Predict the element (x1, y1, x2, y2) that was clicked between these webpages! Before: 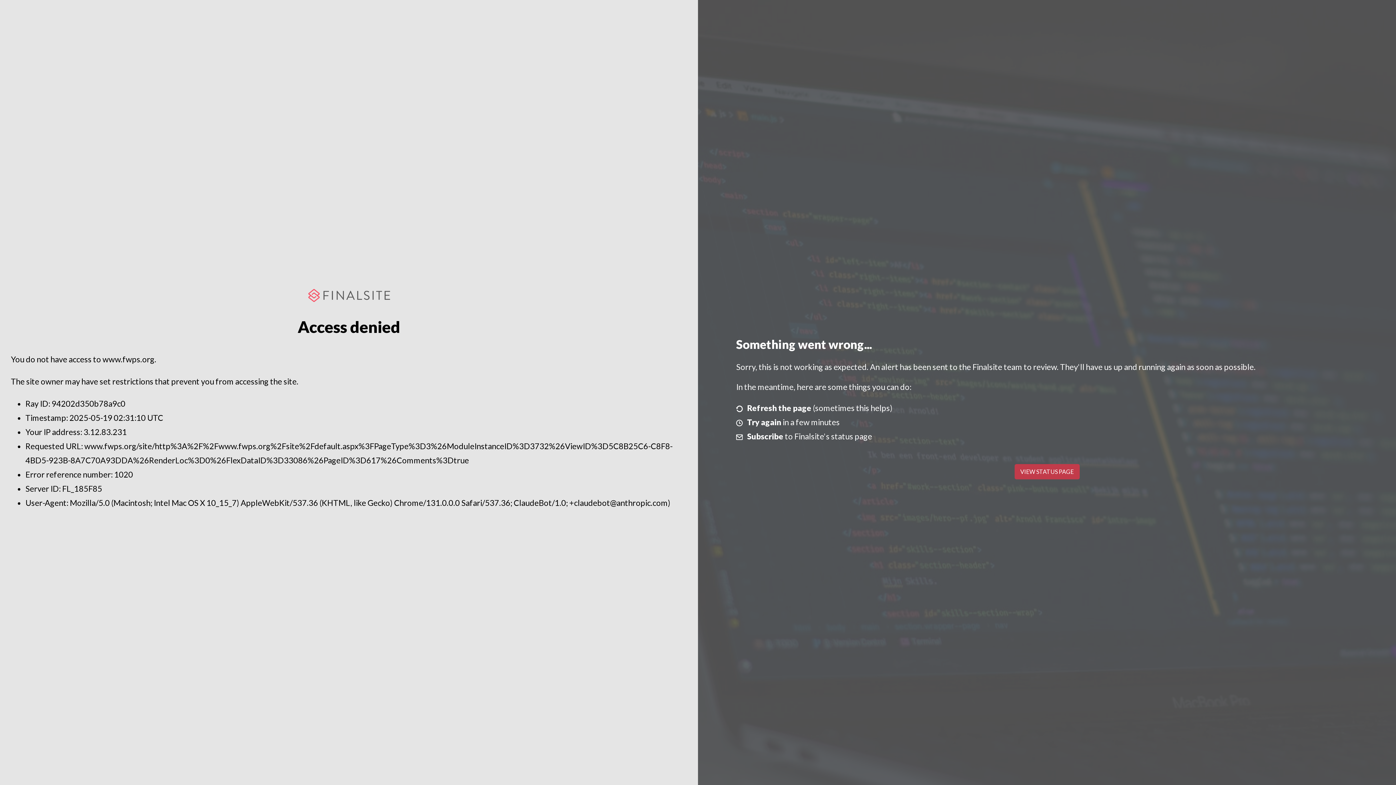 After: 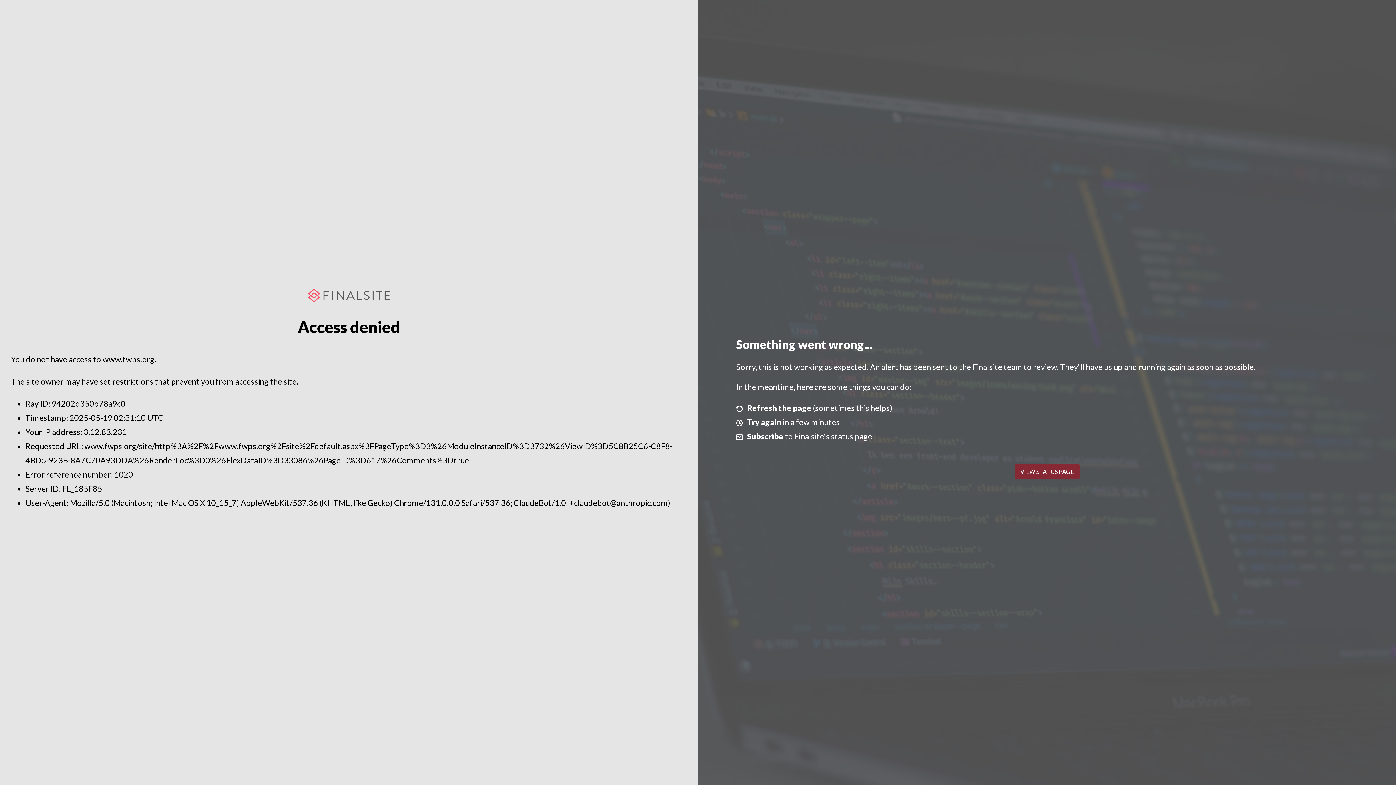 Action: bbox: (1014, 464, 1079, 479) label: VIEW STATUS PAGE